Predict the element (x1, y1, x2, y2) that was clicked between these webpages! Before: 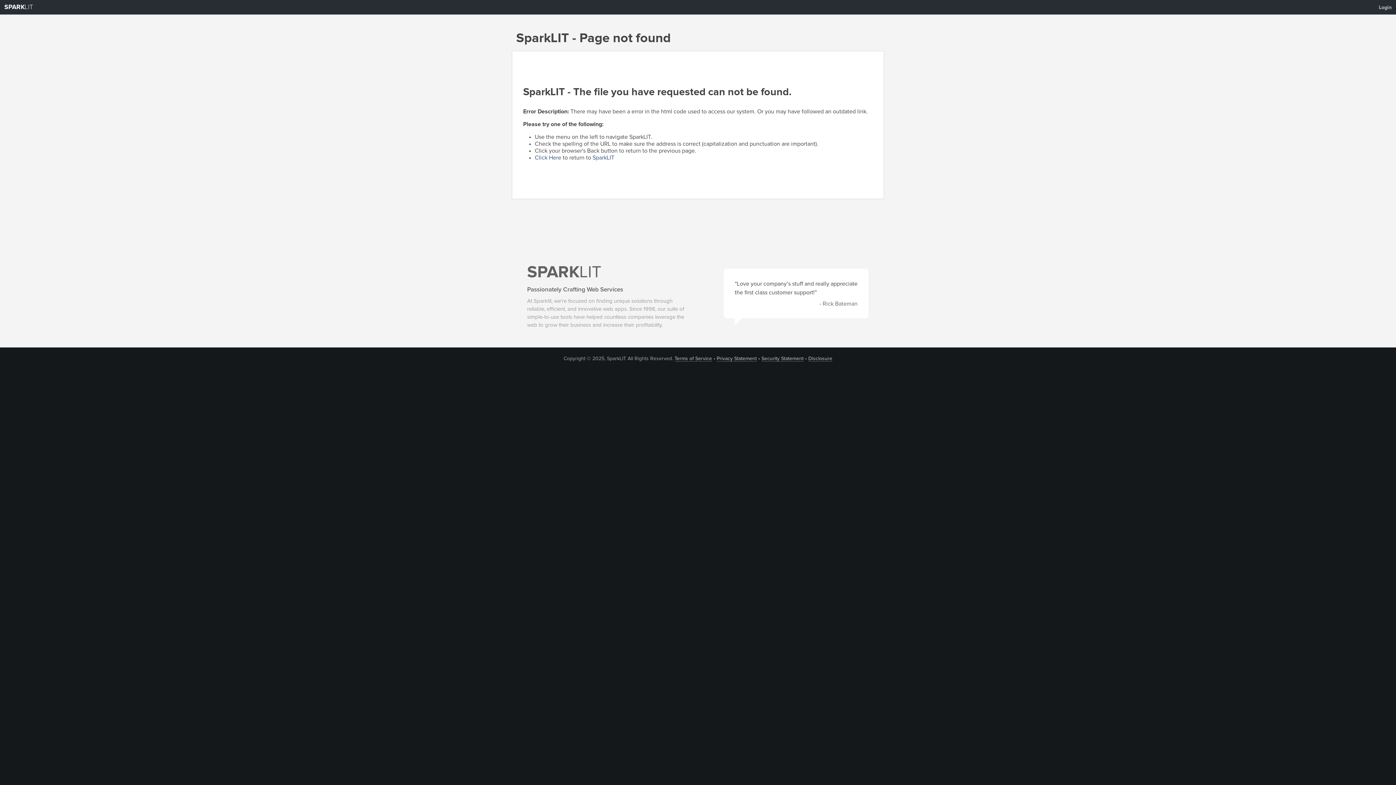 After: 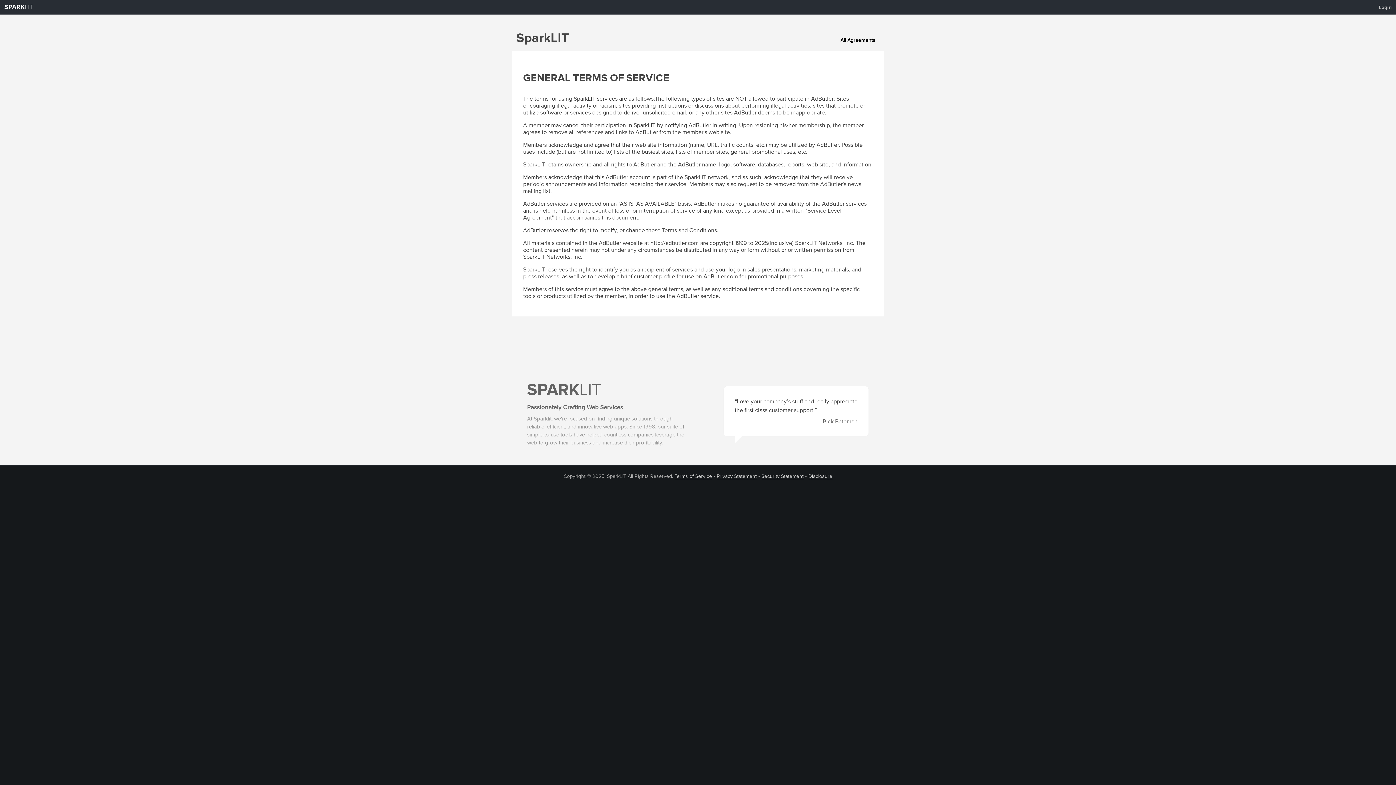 Action: label: Terms of Service bbox: (674, 356, 712, 361)